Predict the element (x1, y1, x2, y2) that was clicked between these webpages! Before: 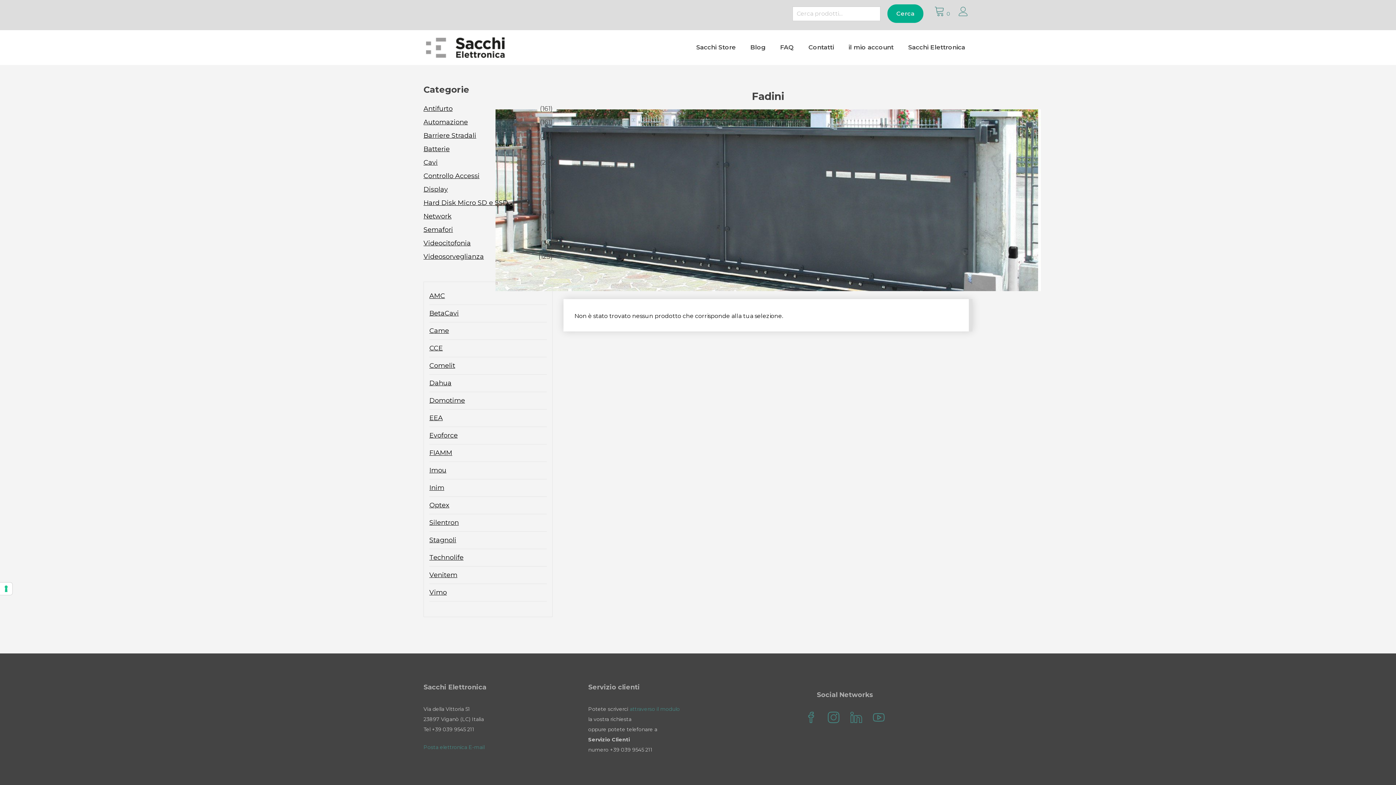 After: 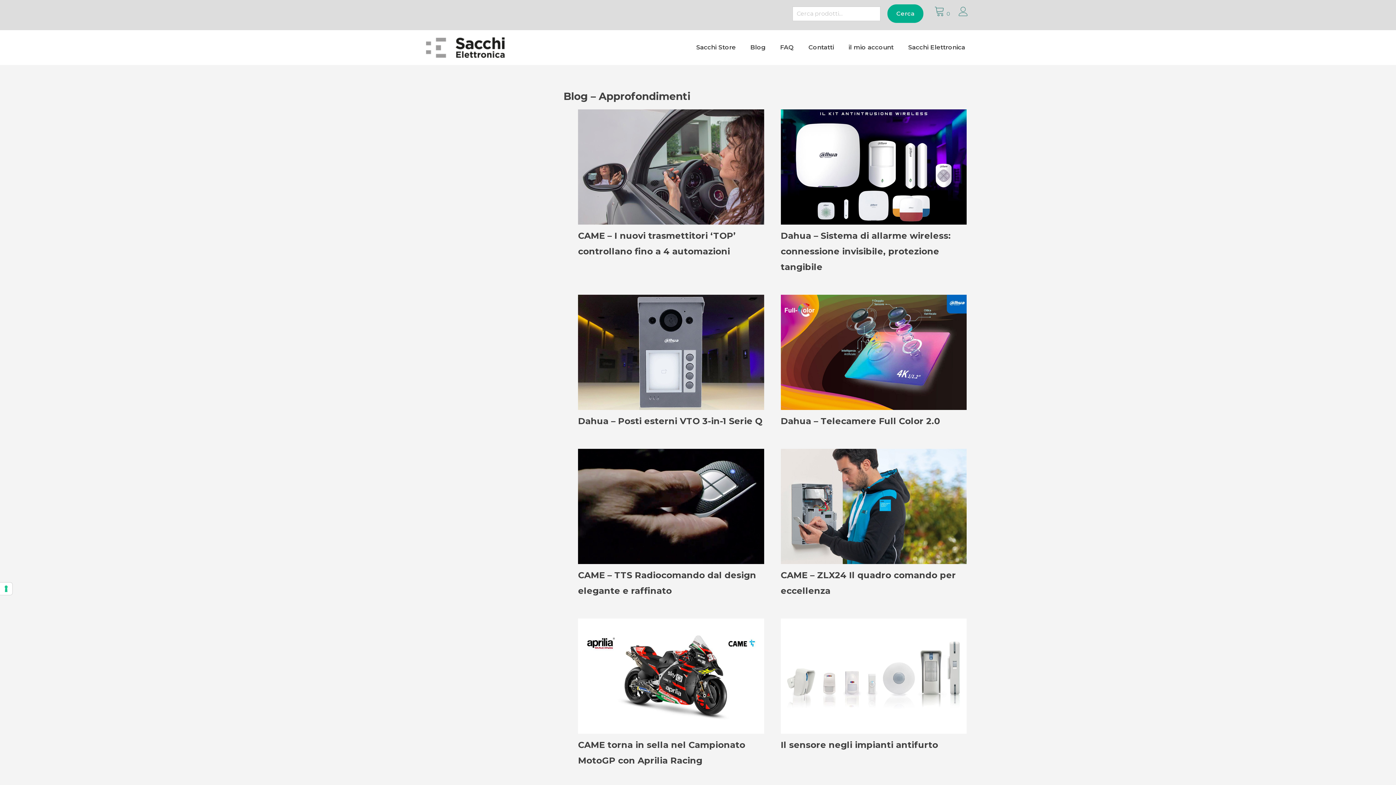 Action: label: Blog bbox: (750, 43, 765, 52)